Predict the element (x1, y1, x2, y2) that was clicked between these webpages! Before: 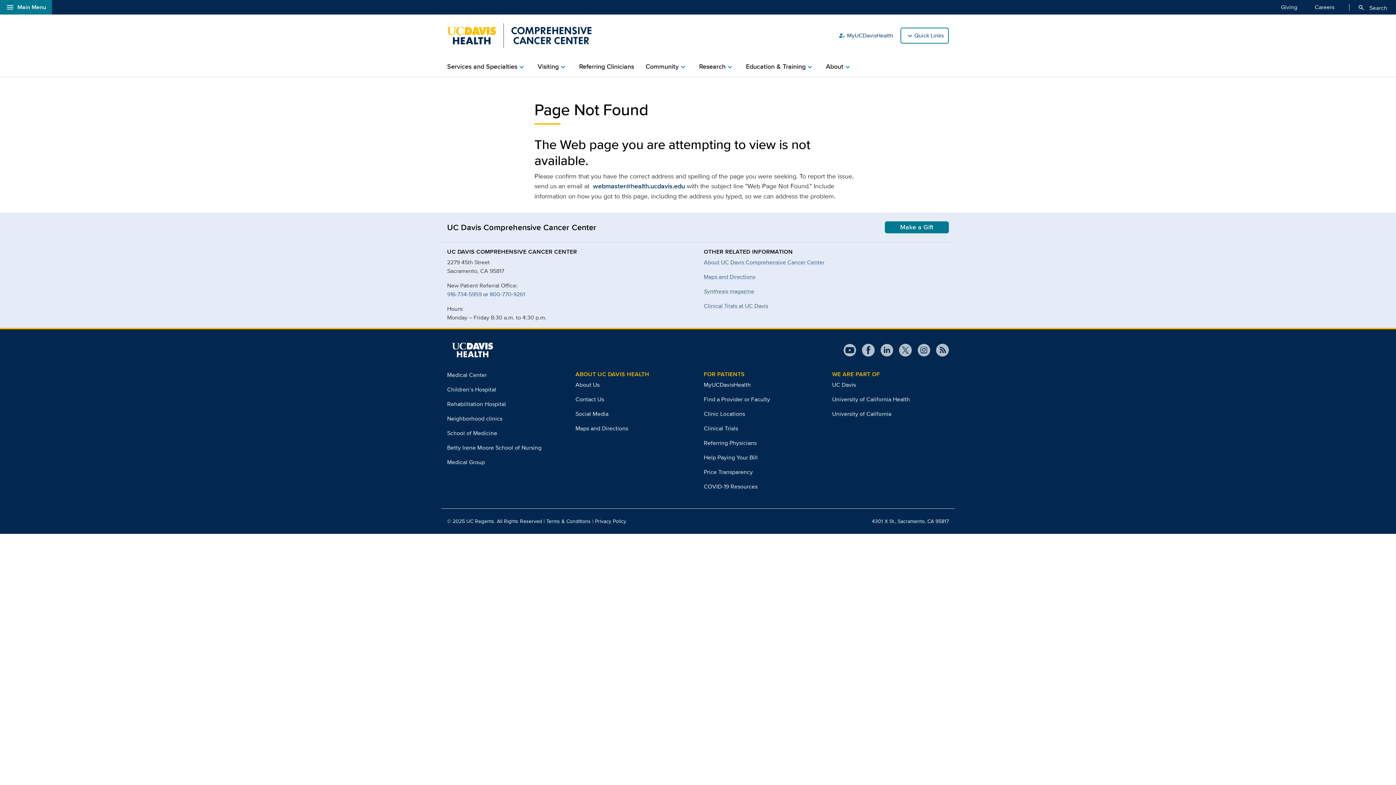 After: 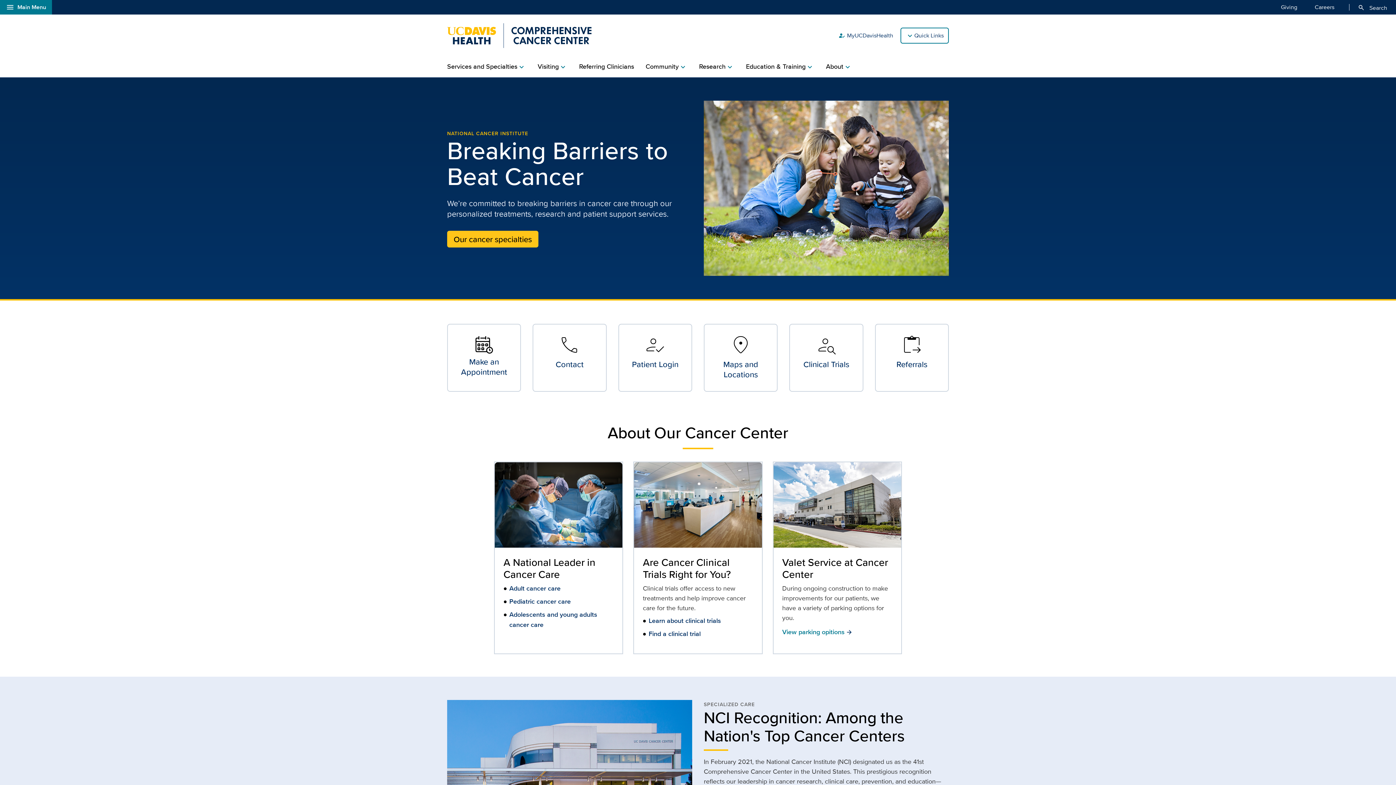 Action: bbox: (447, 23, 592, 48)